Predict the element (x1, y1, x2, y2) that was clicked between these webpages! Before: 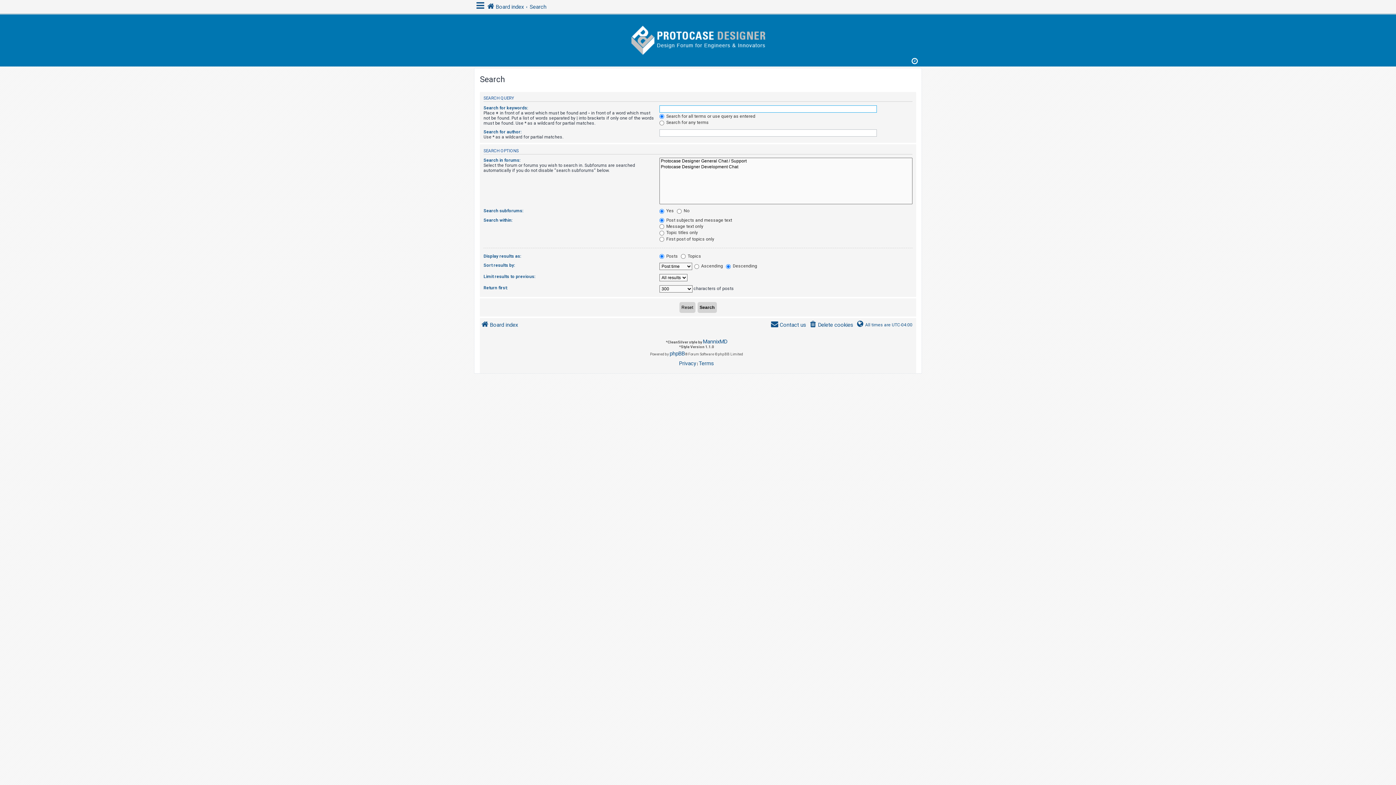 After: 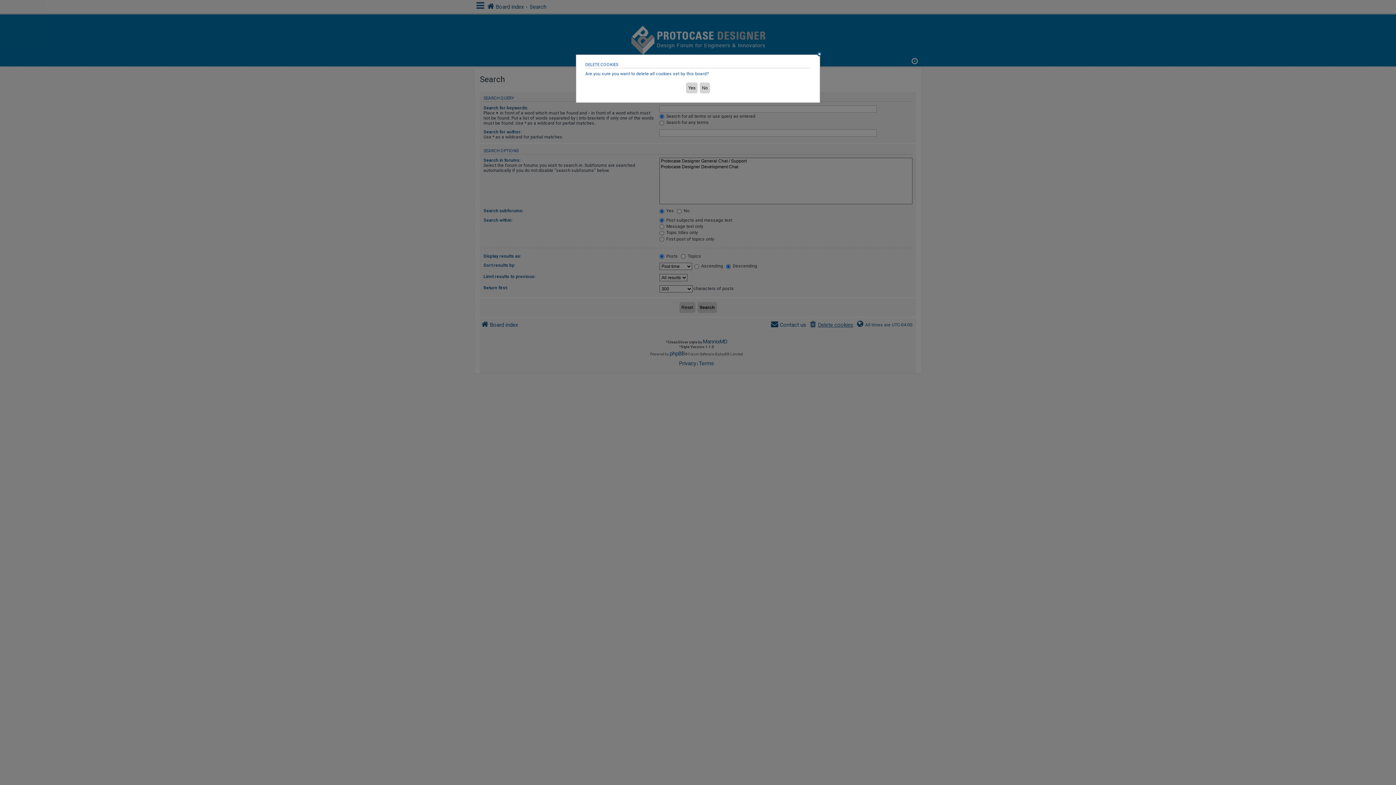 Action: label: Delete cookies bbox: (808, 320, 853, 329)